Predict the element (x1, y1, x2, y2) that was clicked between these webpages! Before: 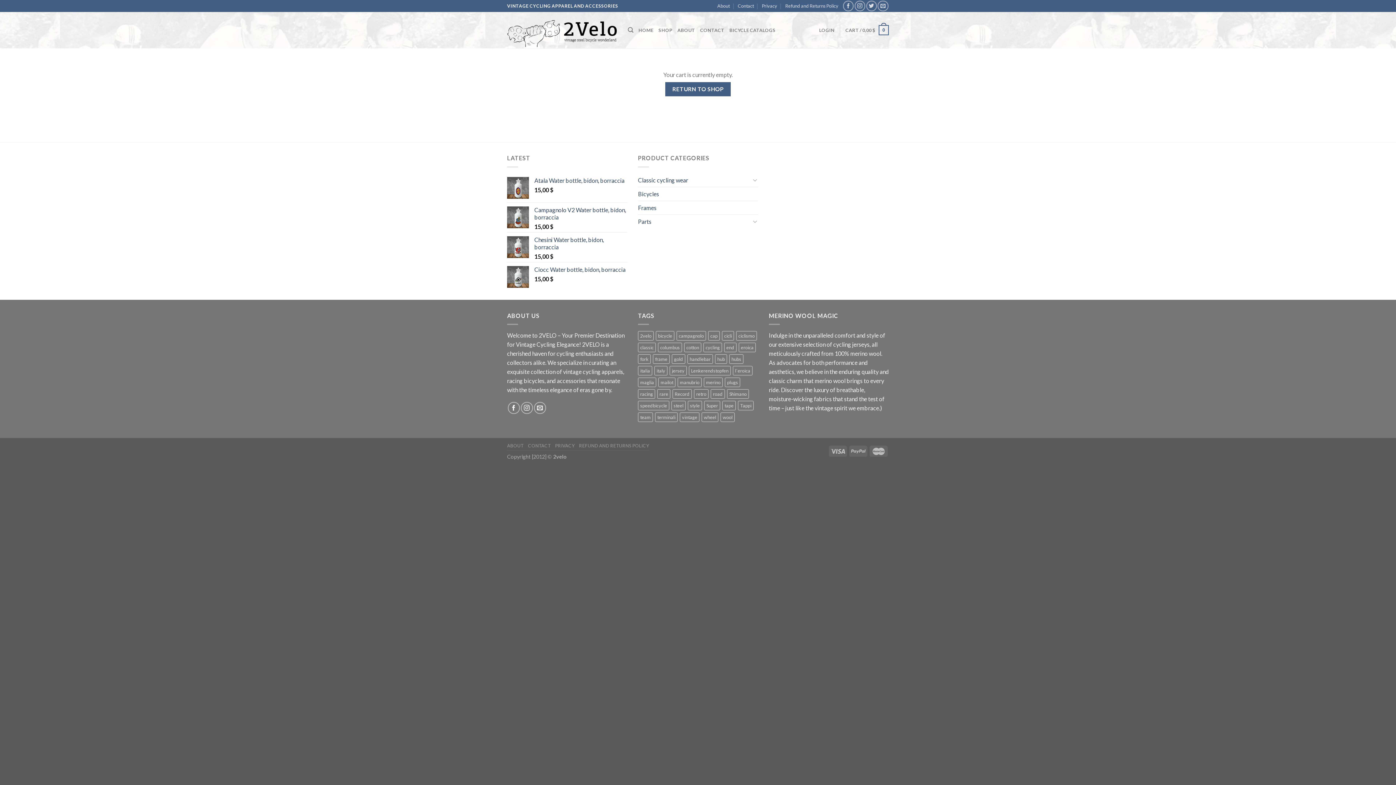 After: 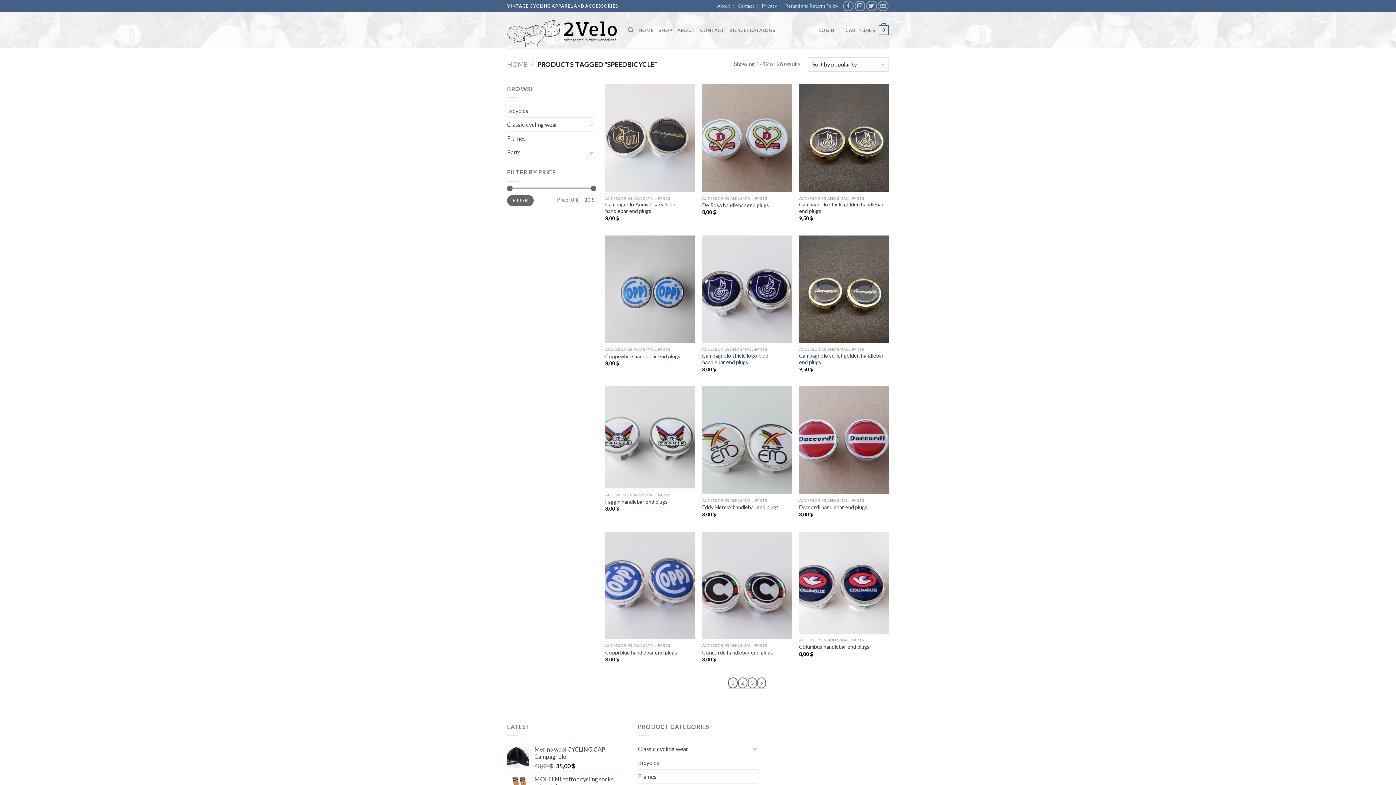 Action: label: speedbicycle (26 products) bbox: (638, 401, 669, 410)